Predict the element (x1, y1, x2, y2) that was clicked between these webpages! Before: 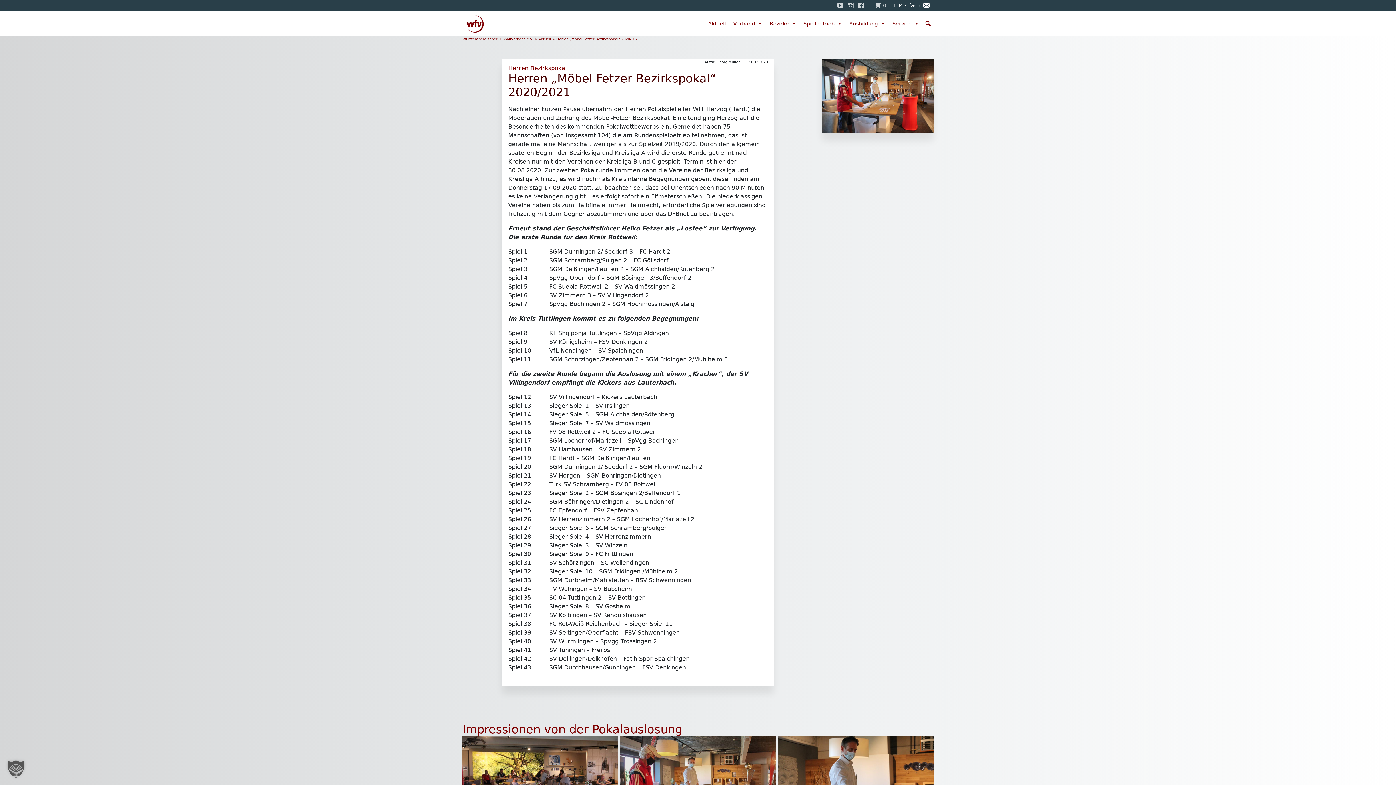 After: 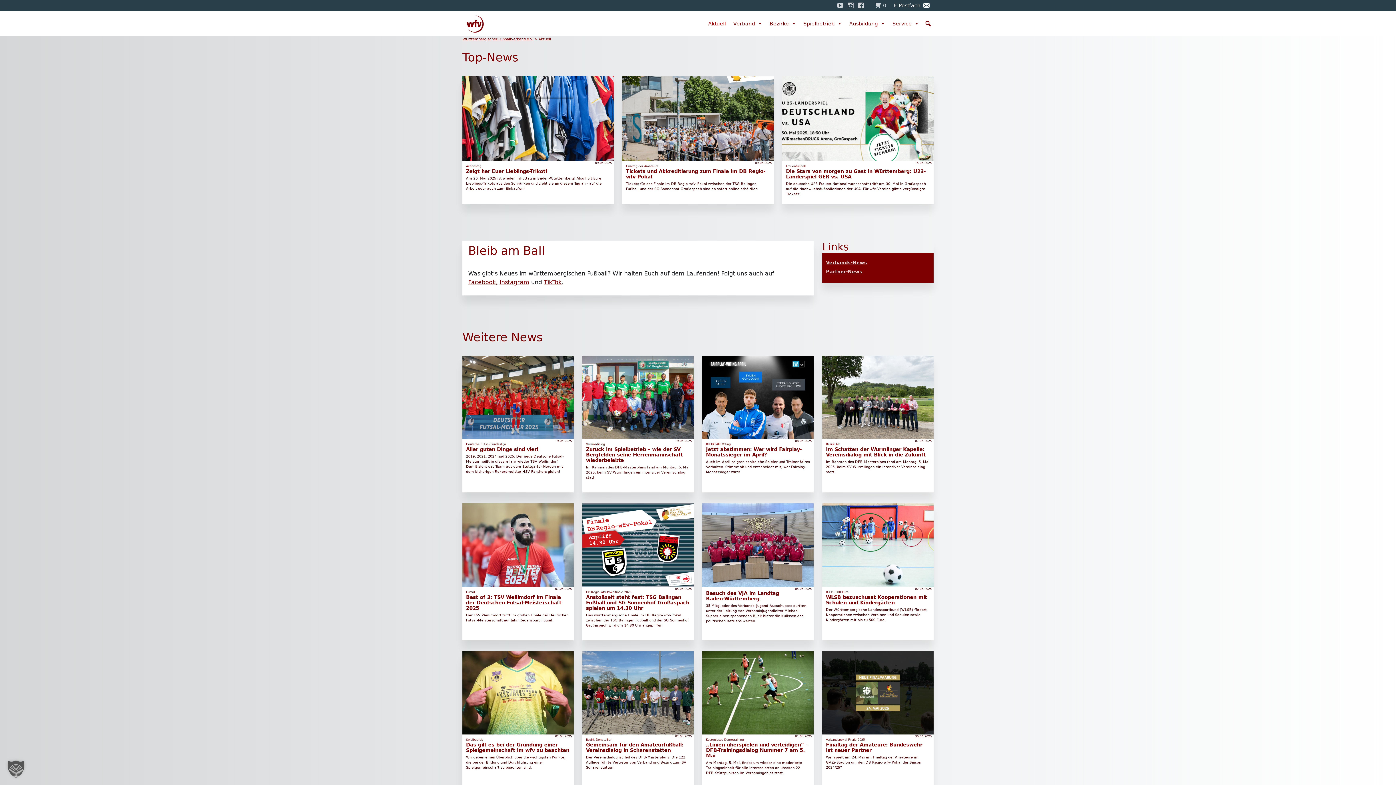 Action: label: Aktuell bbox: (538, 37, 551, 41)